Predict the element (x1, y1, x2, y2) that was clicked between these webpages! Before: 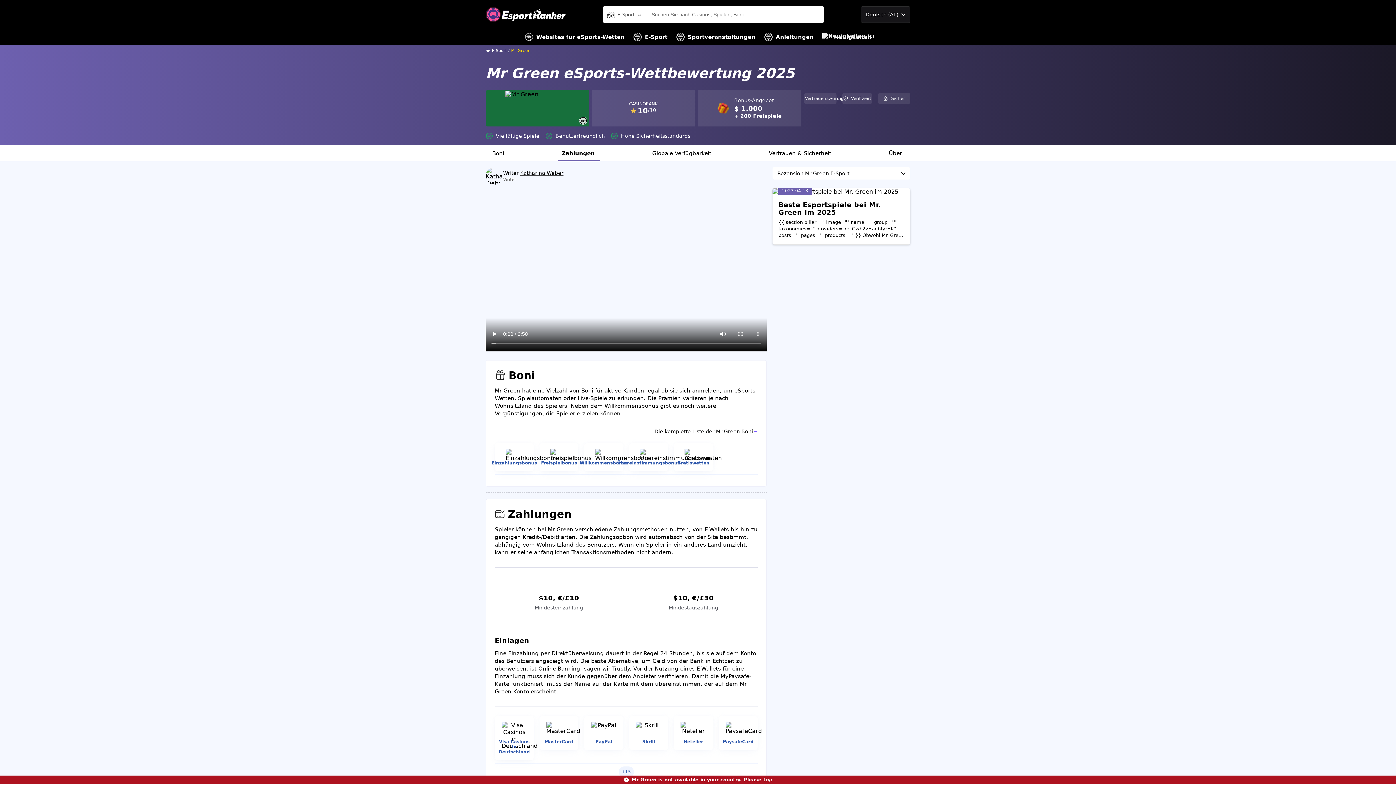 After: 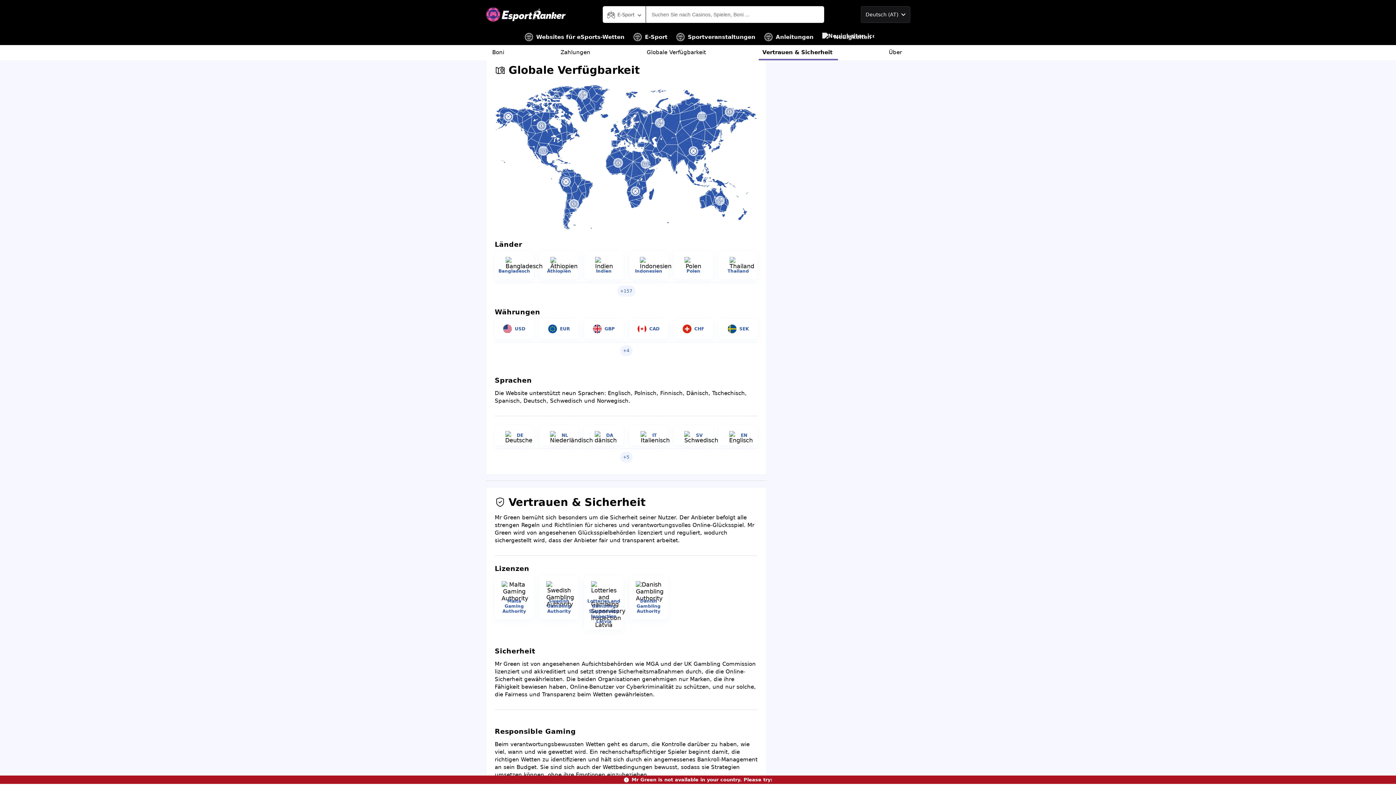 Action: bbox: (648, 145, 717, 161) label: Globale Verfügbarkeit